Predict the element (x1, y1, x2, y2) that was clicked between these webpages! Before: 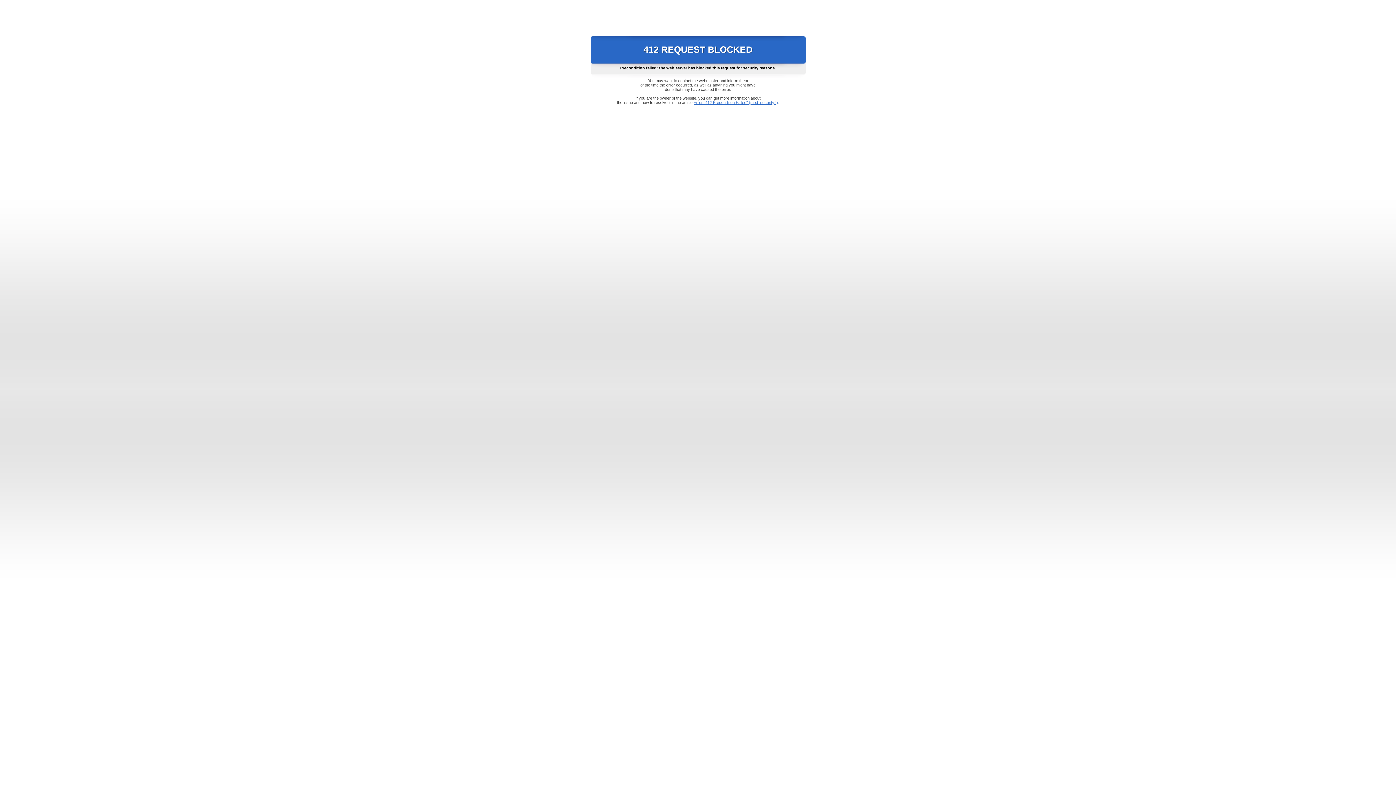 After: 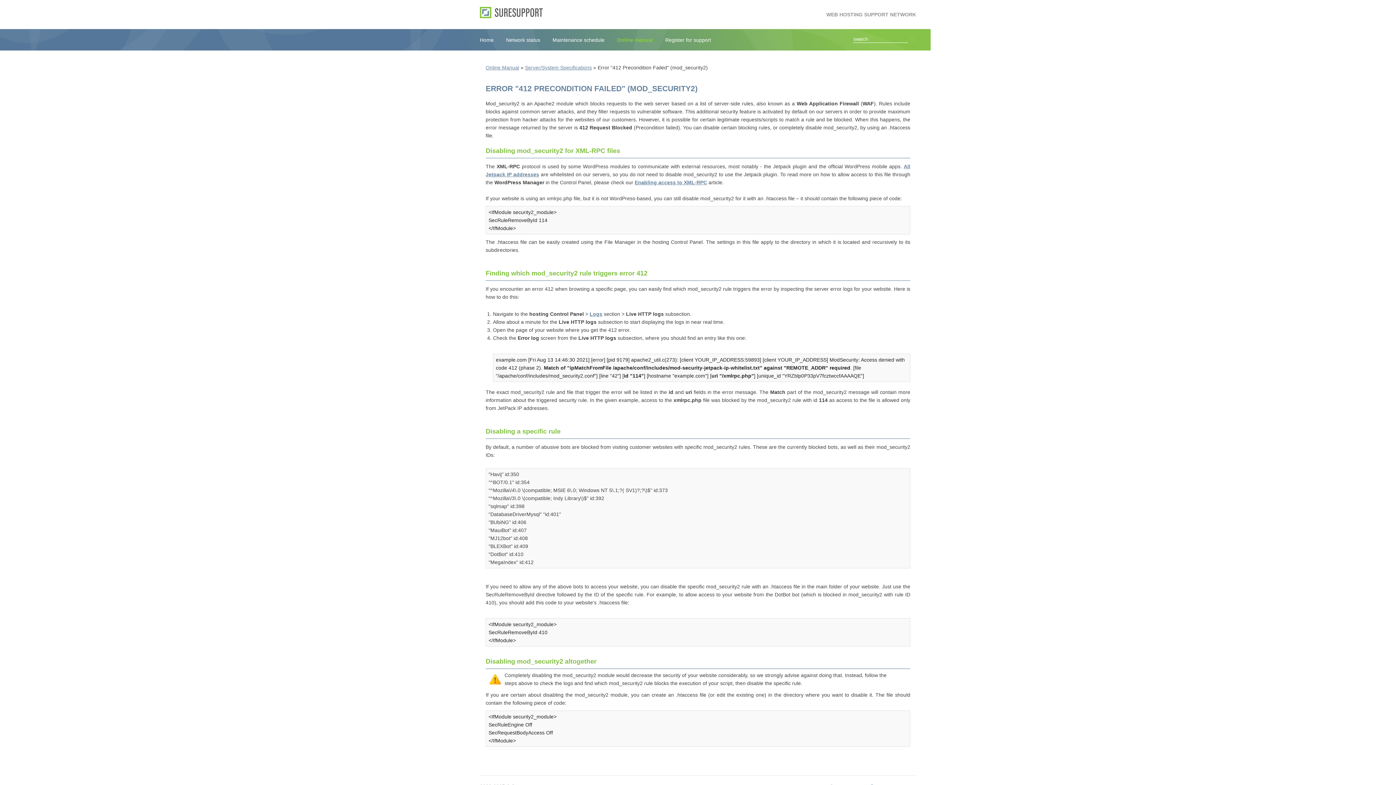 Action: label: Error "412 Precondition Failed" (mod_security2) bbox: (693, 100, 778, 104)